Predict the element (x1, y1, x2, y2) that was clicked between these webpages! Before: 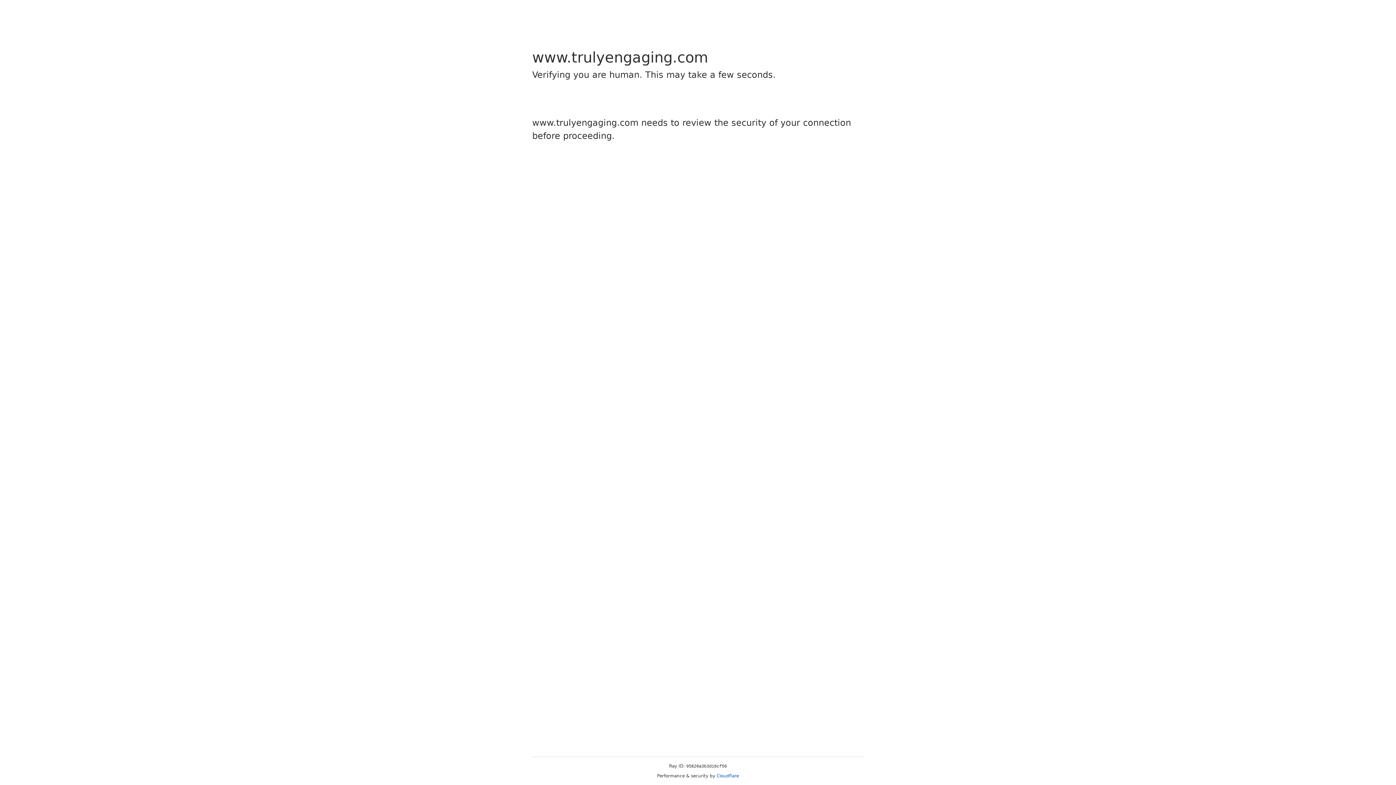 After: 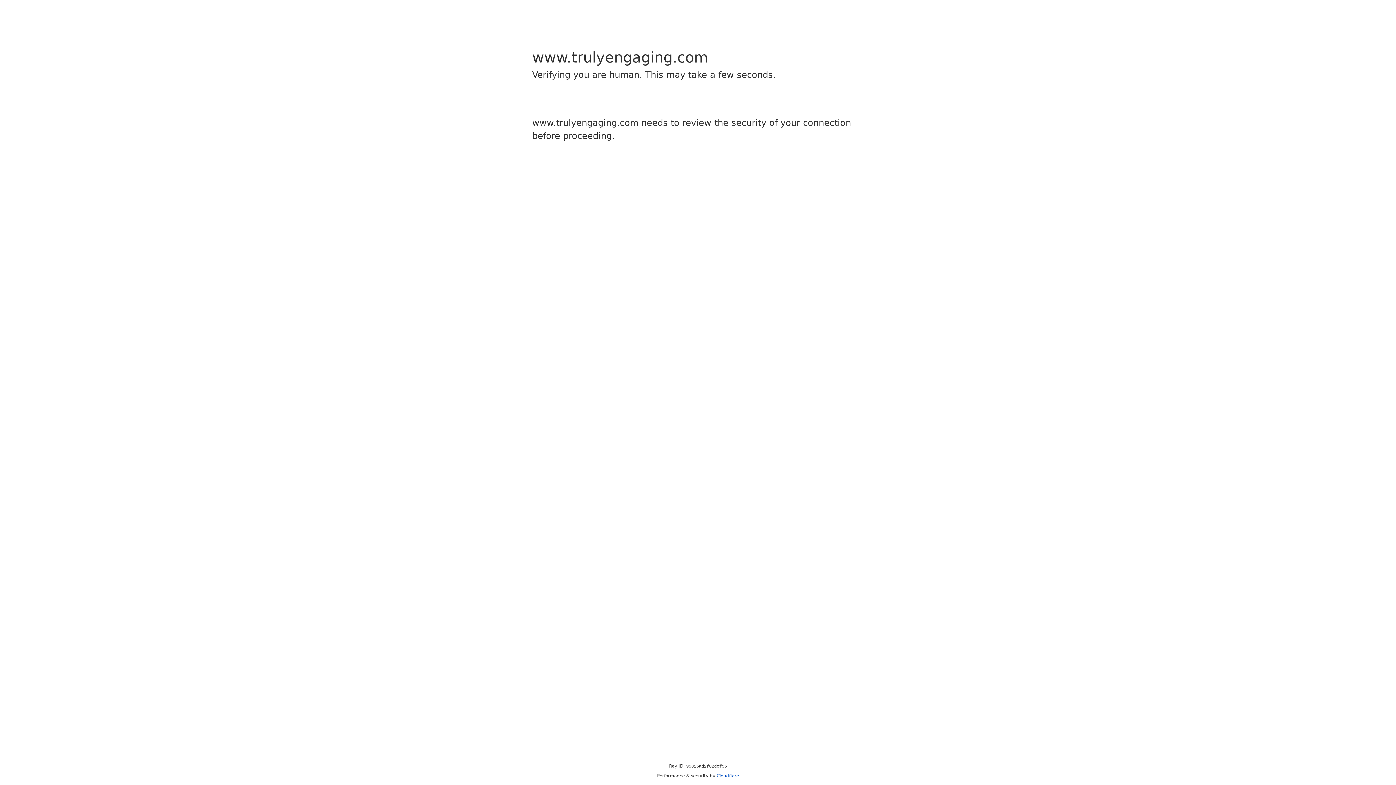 Action: label: Cloudflare bbox: (716, 773, 739, 778)